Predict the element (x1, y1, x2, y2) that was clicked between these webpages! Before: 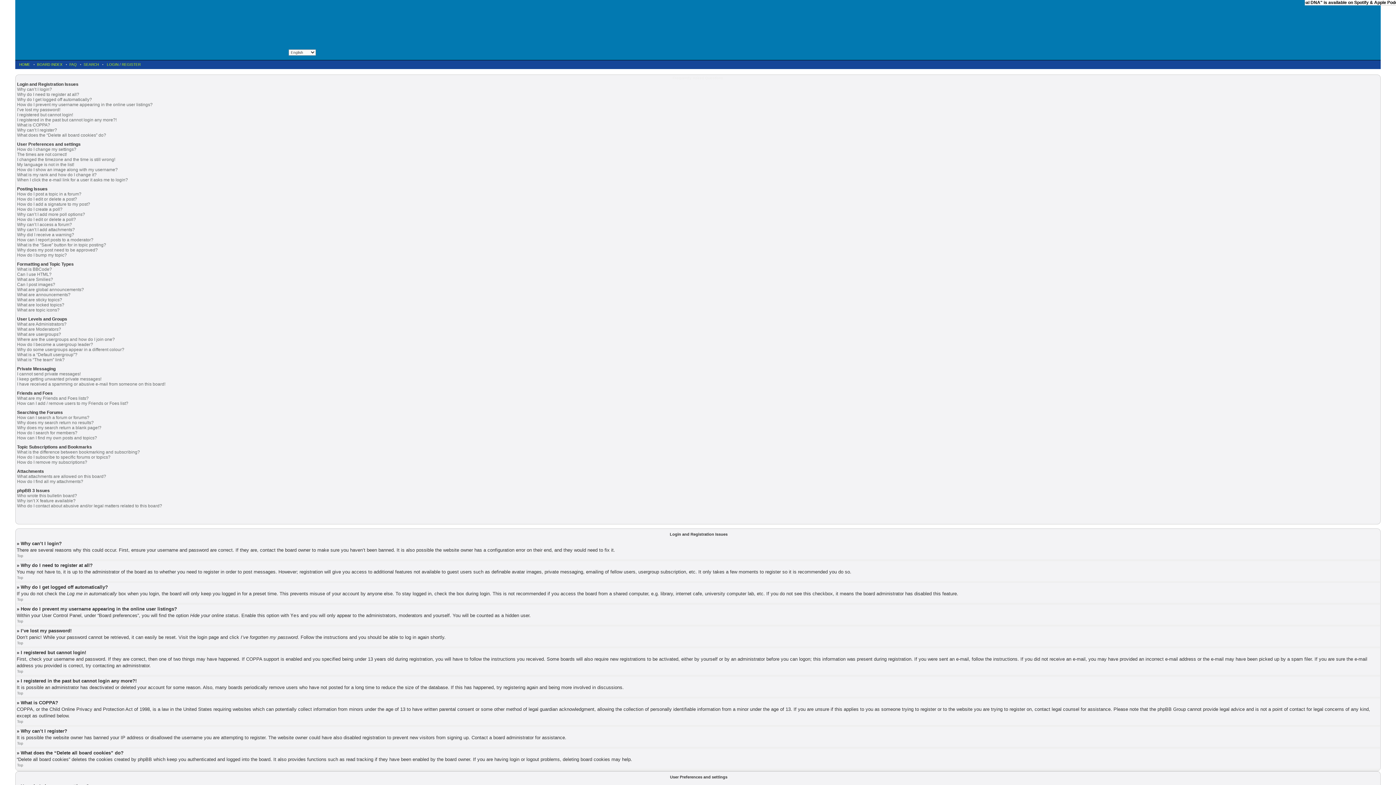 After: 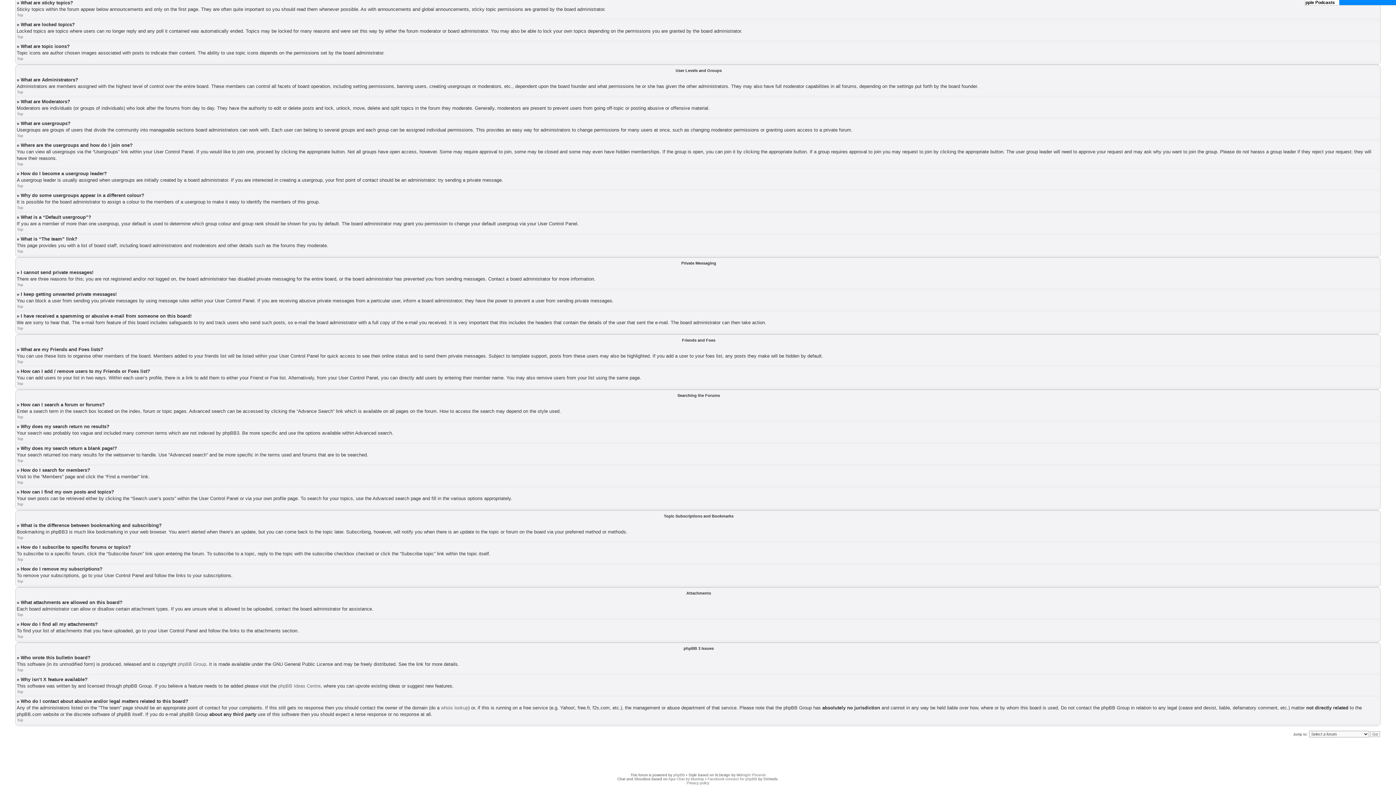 Action: label: What attachments are allowed on this board? bbox: (17, 474, 106, 479)